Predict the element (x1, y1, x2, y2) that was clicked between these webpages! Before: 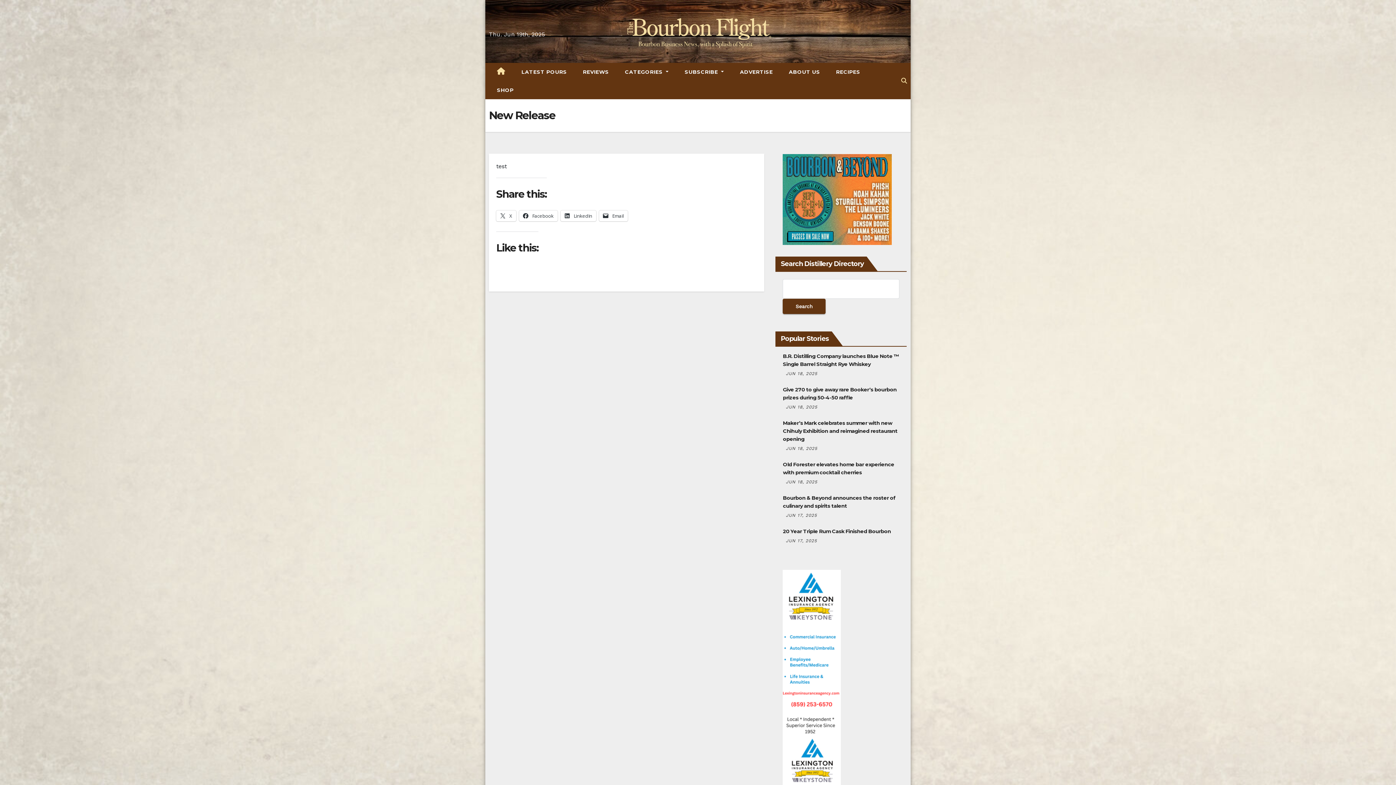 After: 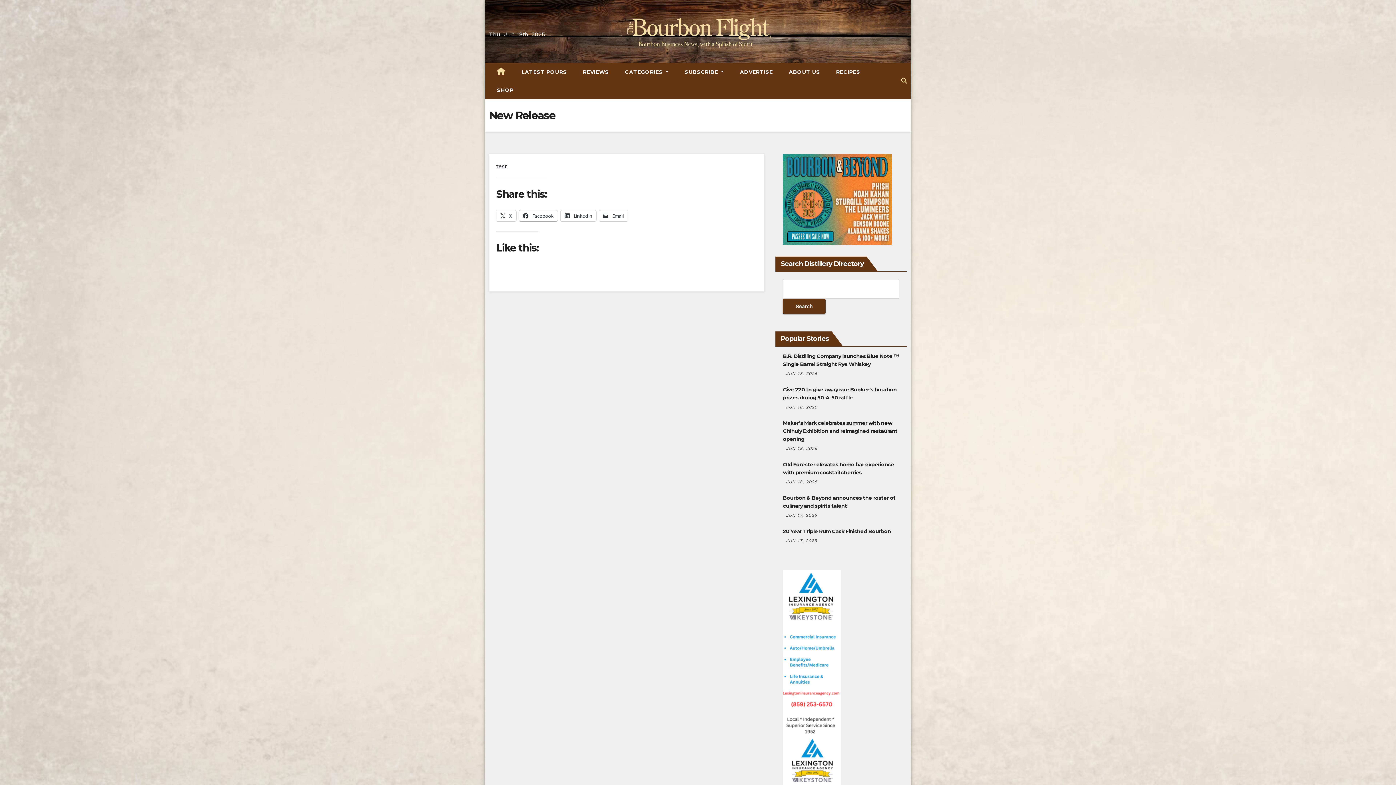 Action: label:  Facebook bbox: (519, 210, 557, 221)